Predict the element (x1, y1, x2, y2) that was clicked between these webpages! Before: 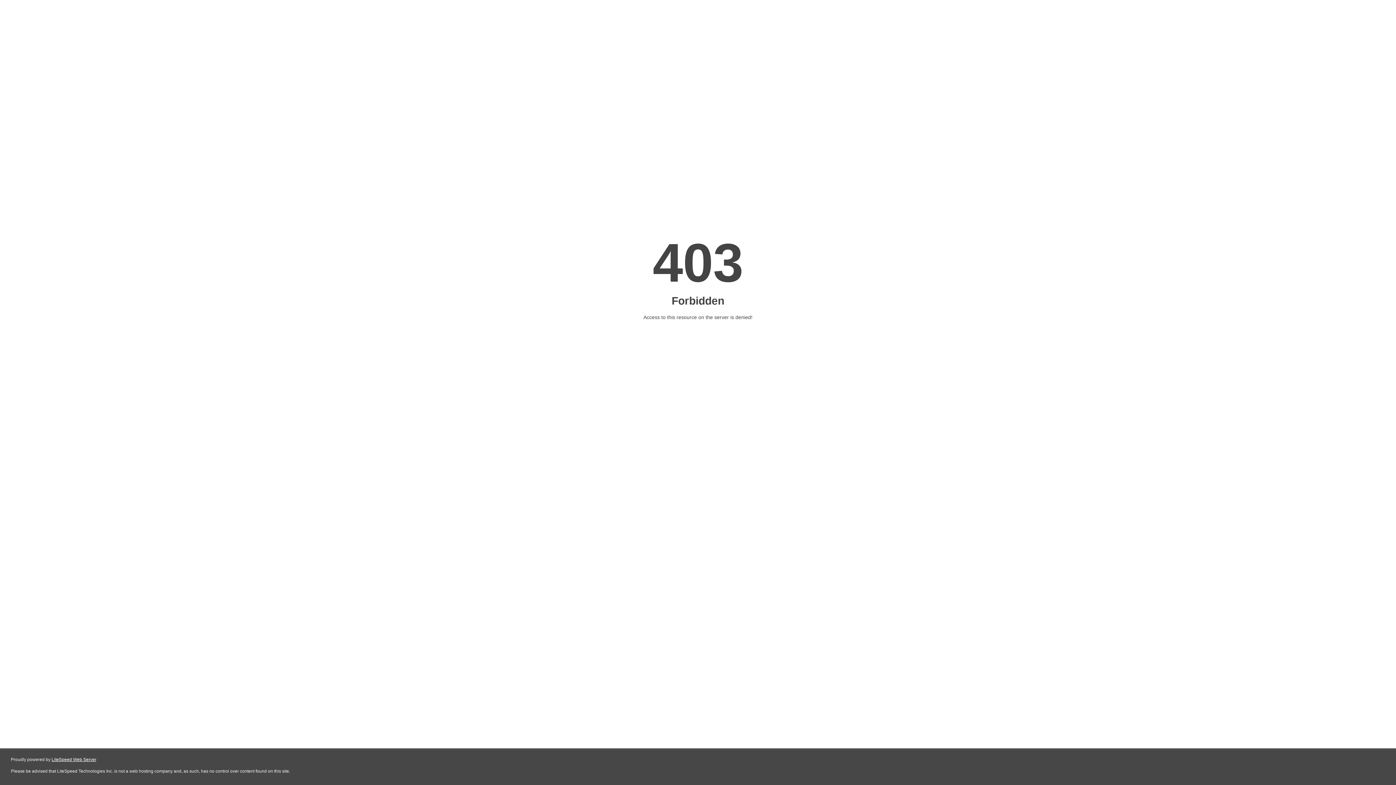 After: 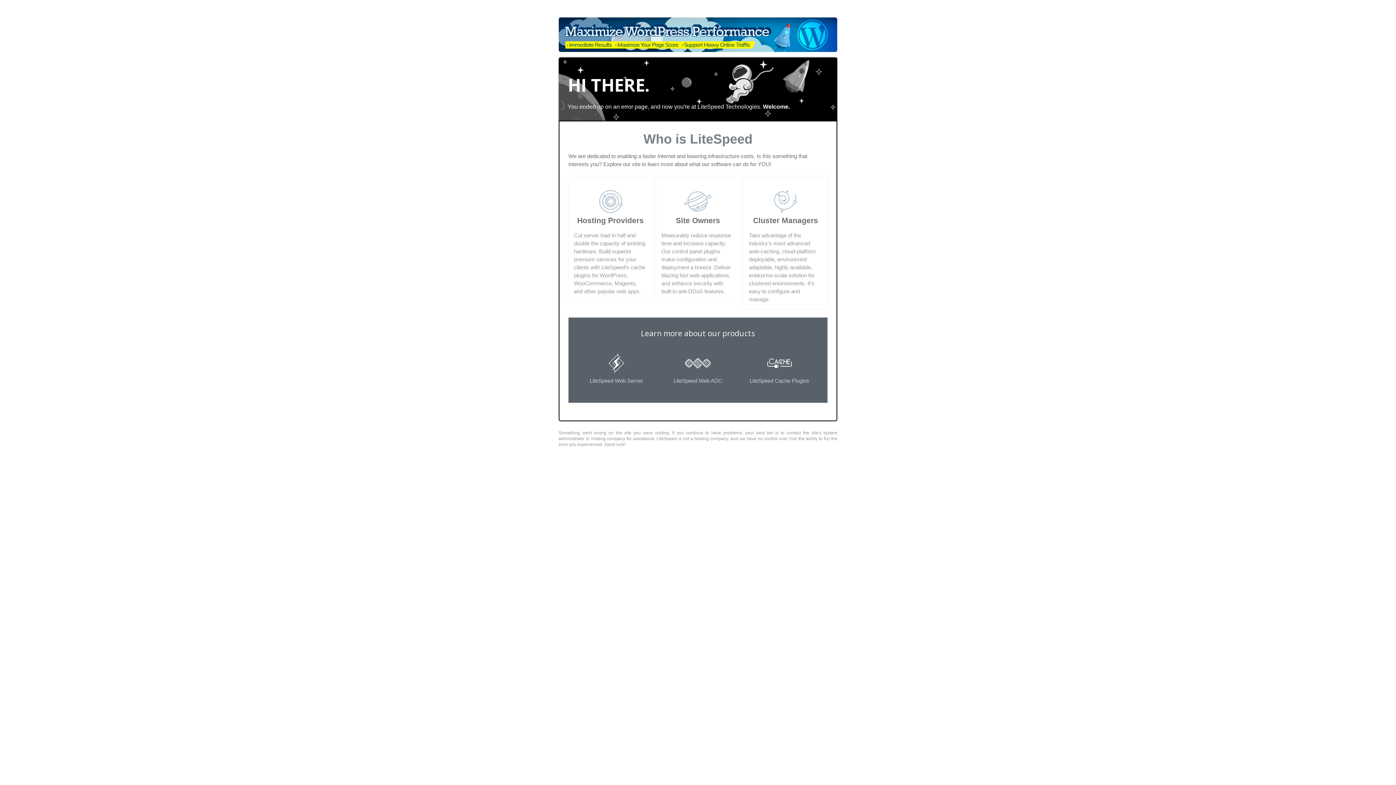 Action: label: LiteSpeed Web Server bbox: (51, 757, 96, 762)